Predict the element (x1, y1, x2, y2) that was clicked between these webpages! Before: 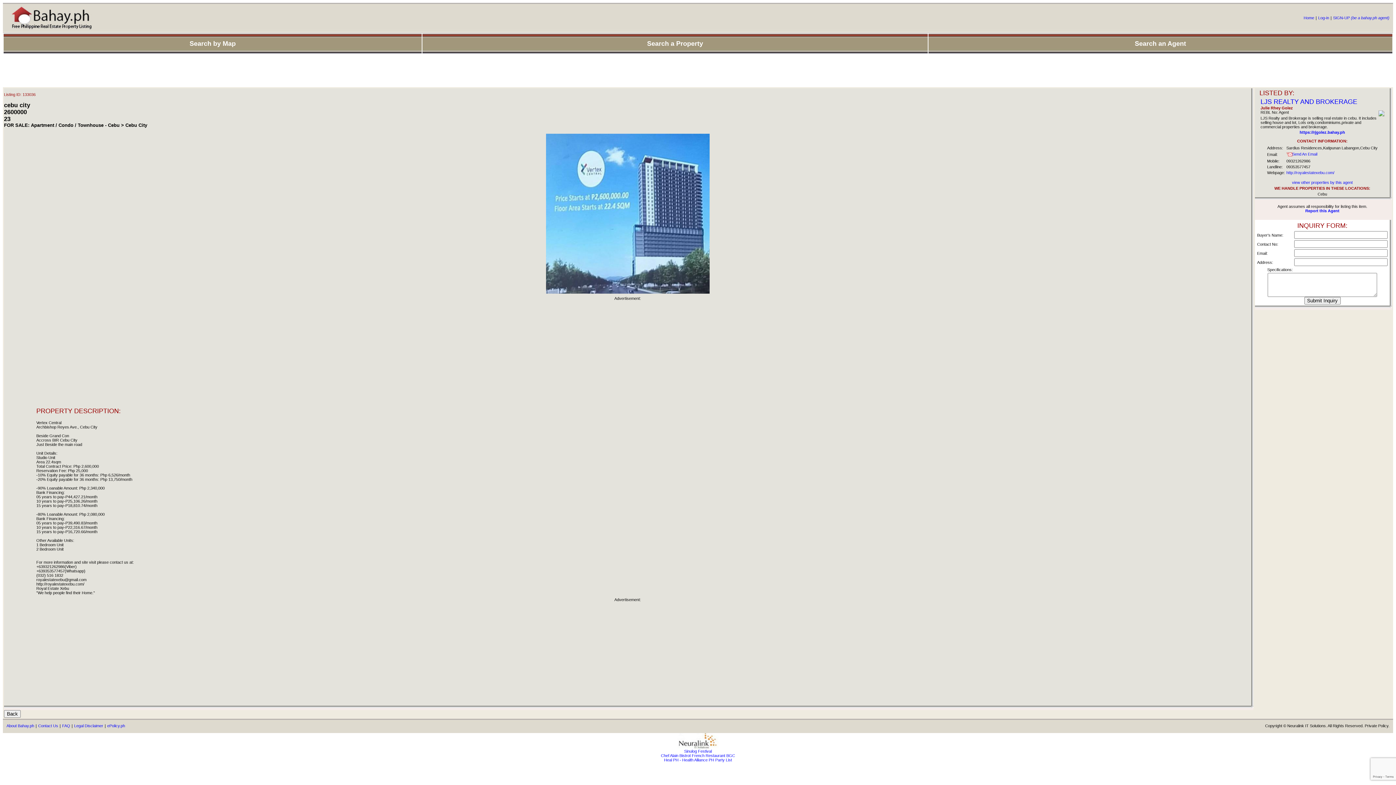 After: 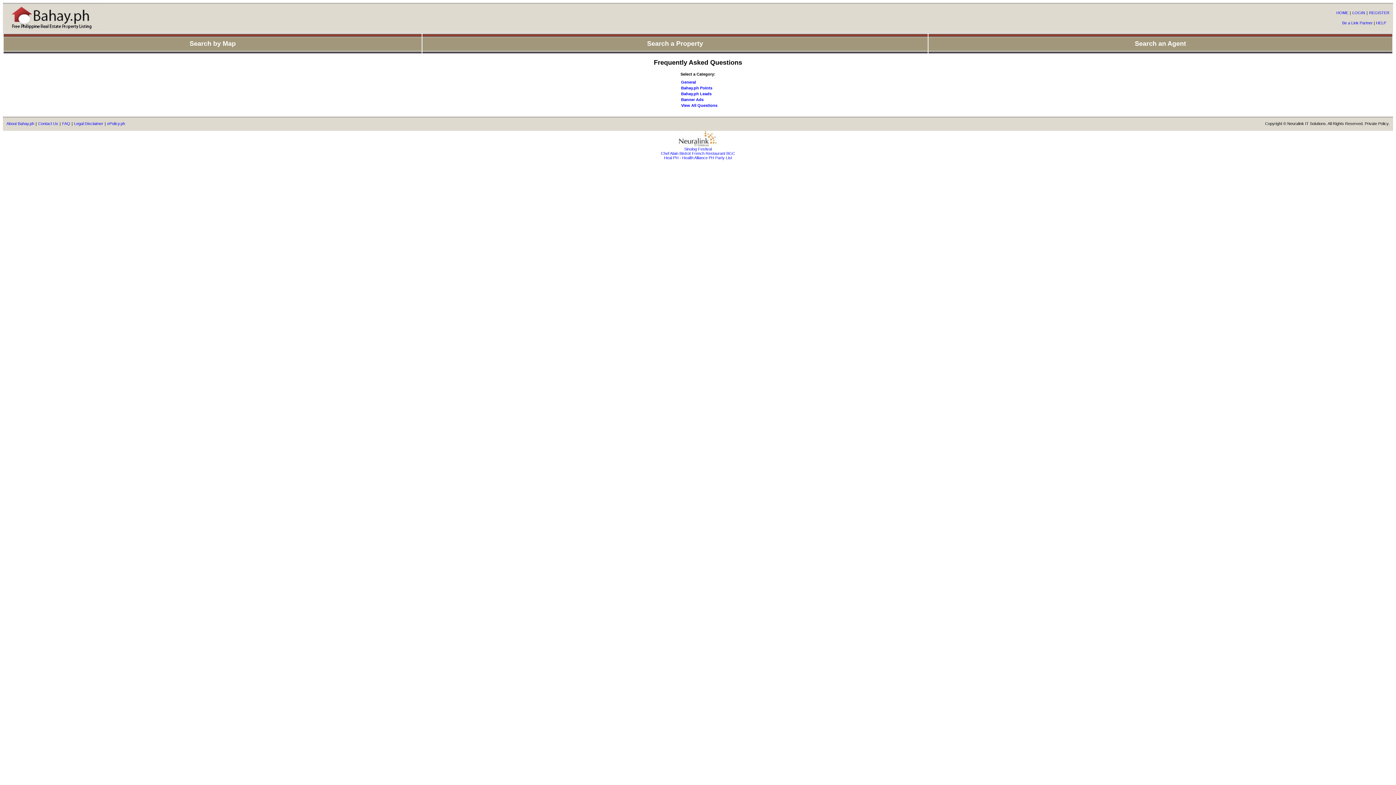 Action: label: FAQ bbox: (62, 724, 70, 728)